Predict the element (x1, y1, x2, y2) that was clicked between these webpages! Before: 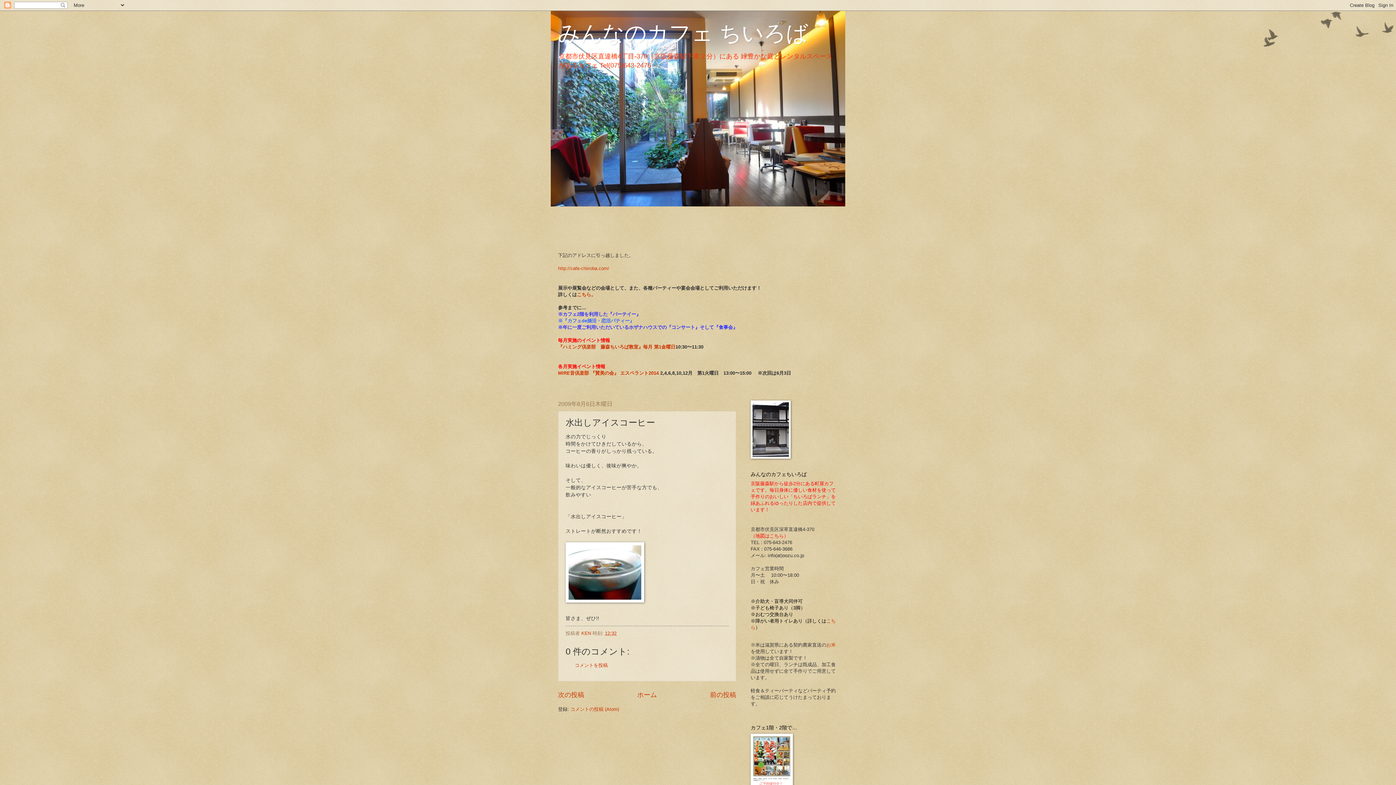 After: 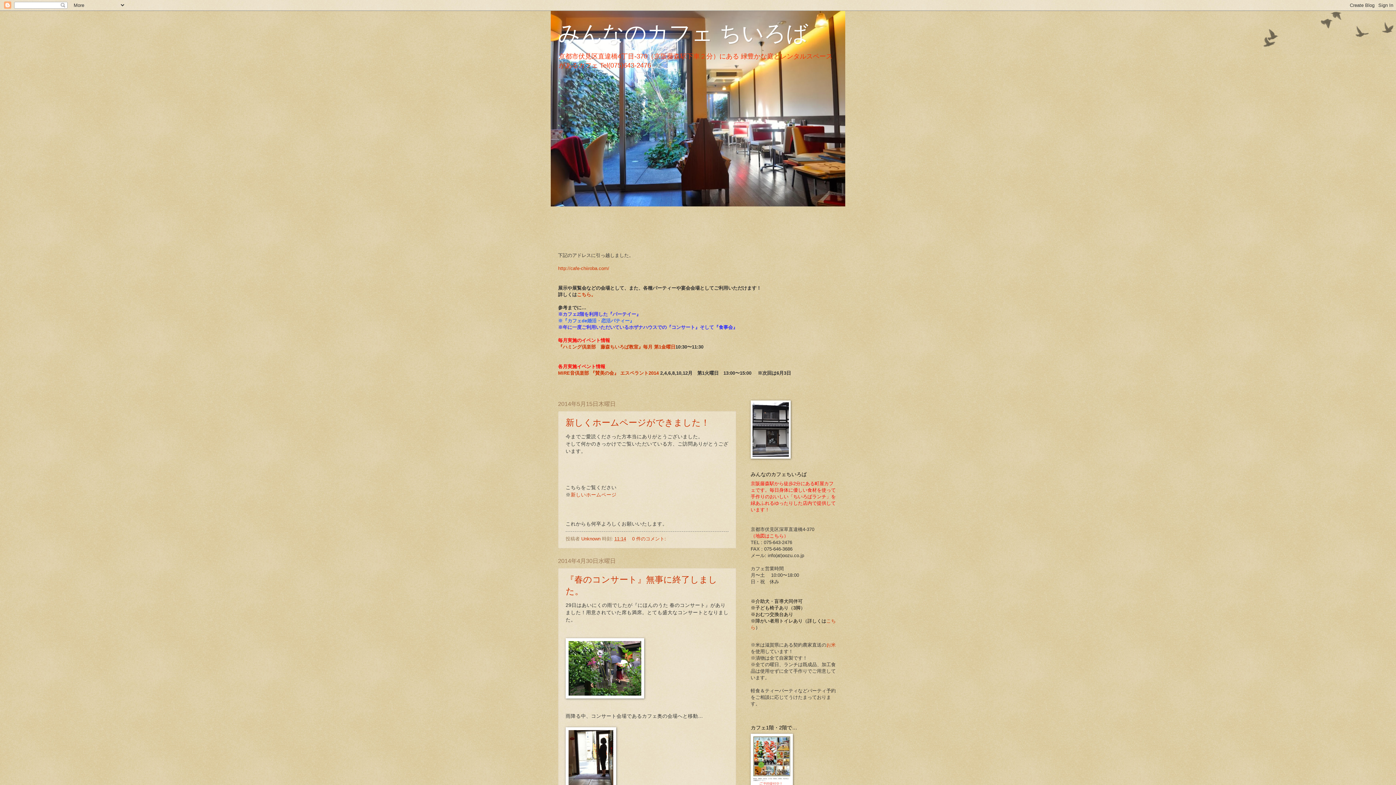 Action: bbox: (558, 21, 808, 45) label: みんなのカフェ ちいろば